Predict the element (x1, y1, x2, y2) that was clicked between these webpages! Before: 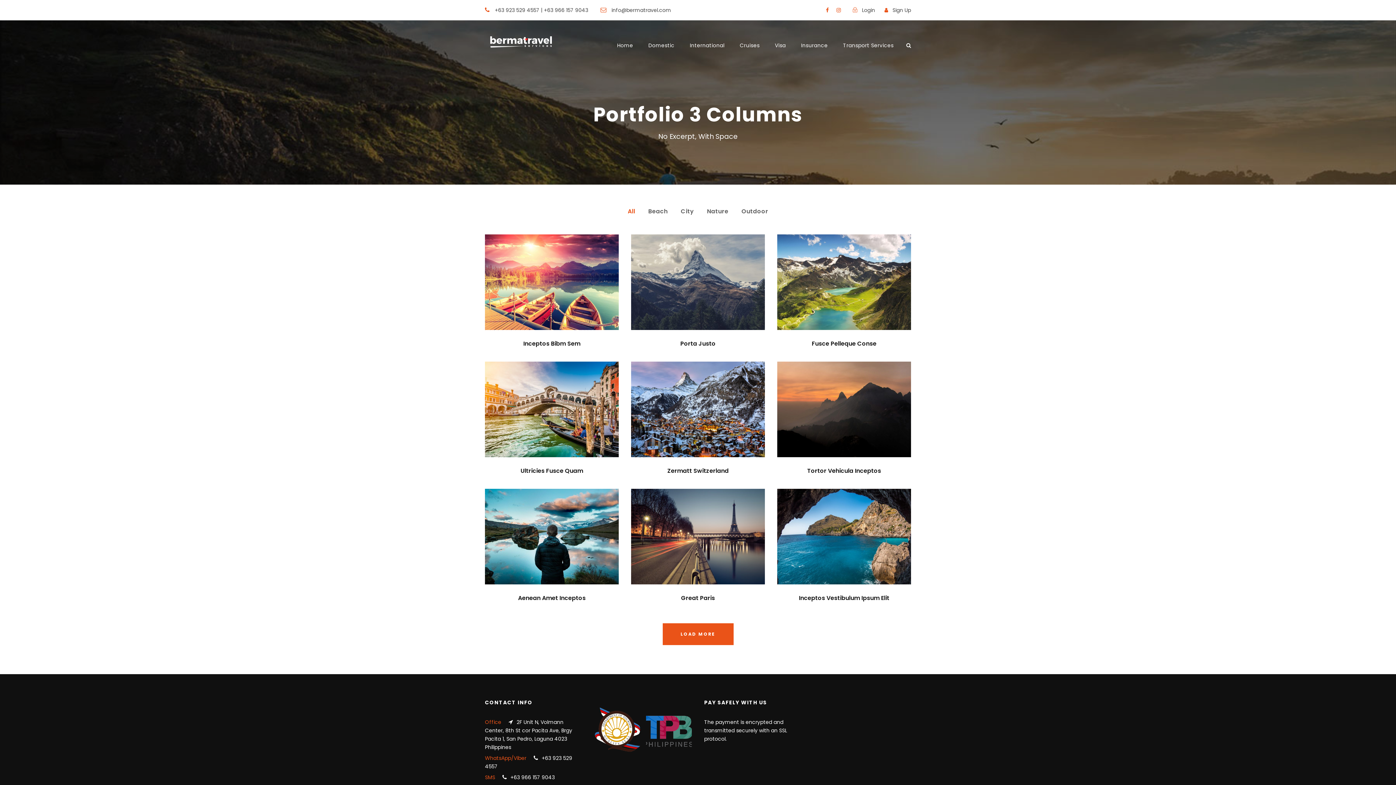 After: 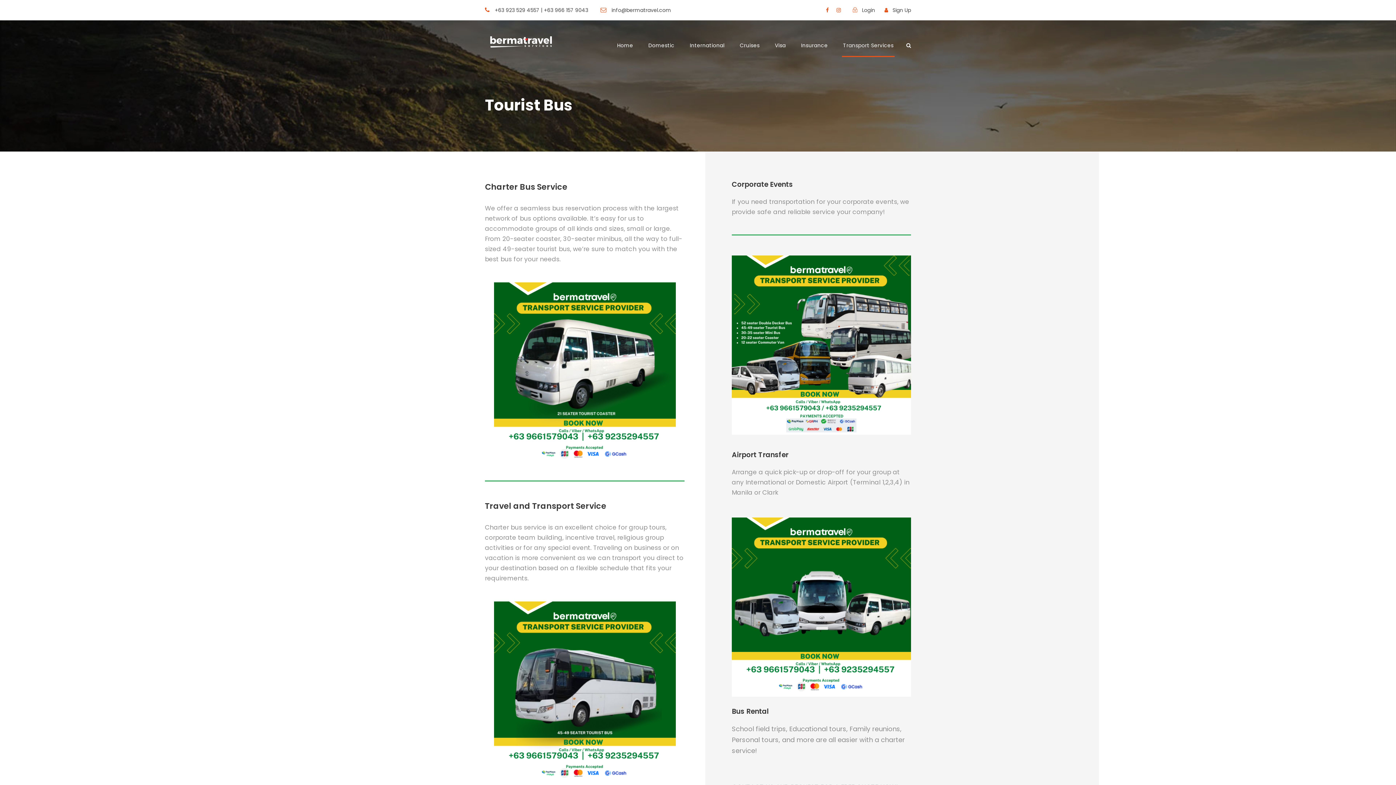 Action: label: Transport Services bbox: (843, 41, 893, 57)